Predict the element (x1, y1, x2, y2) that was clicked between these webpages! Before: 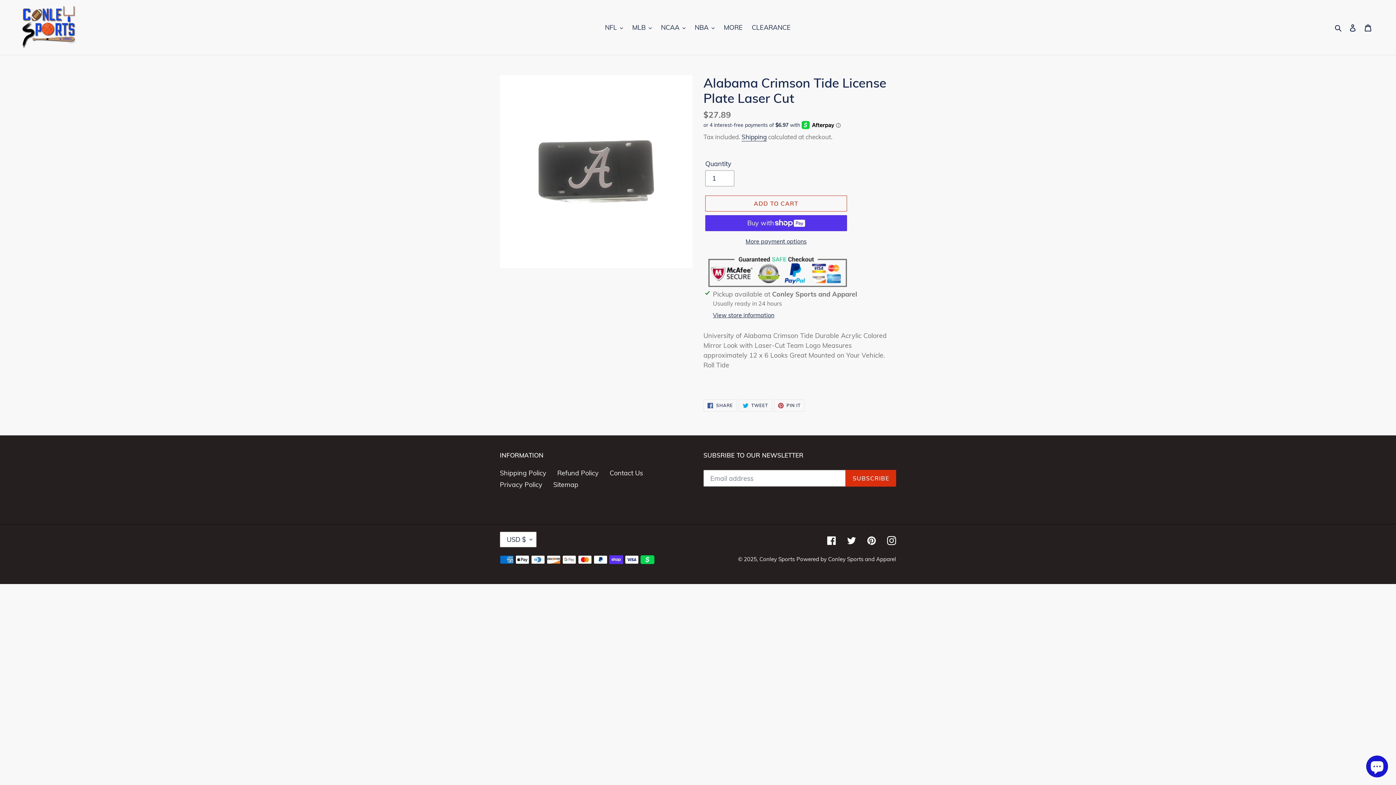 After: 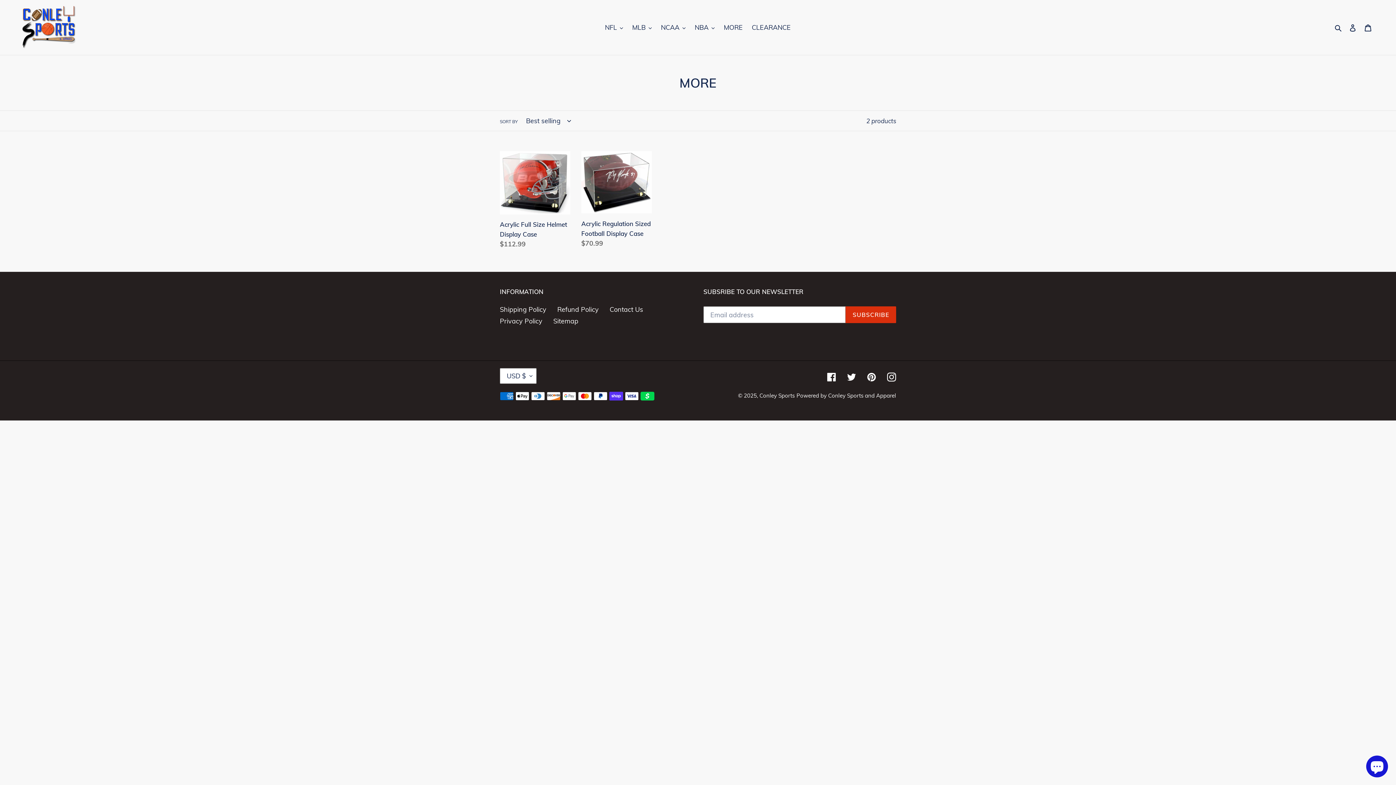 Action: label: MORE bbox: (720, 21, 746, 33)